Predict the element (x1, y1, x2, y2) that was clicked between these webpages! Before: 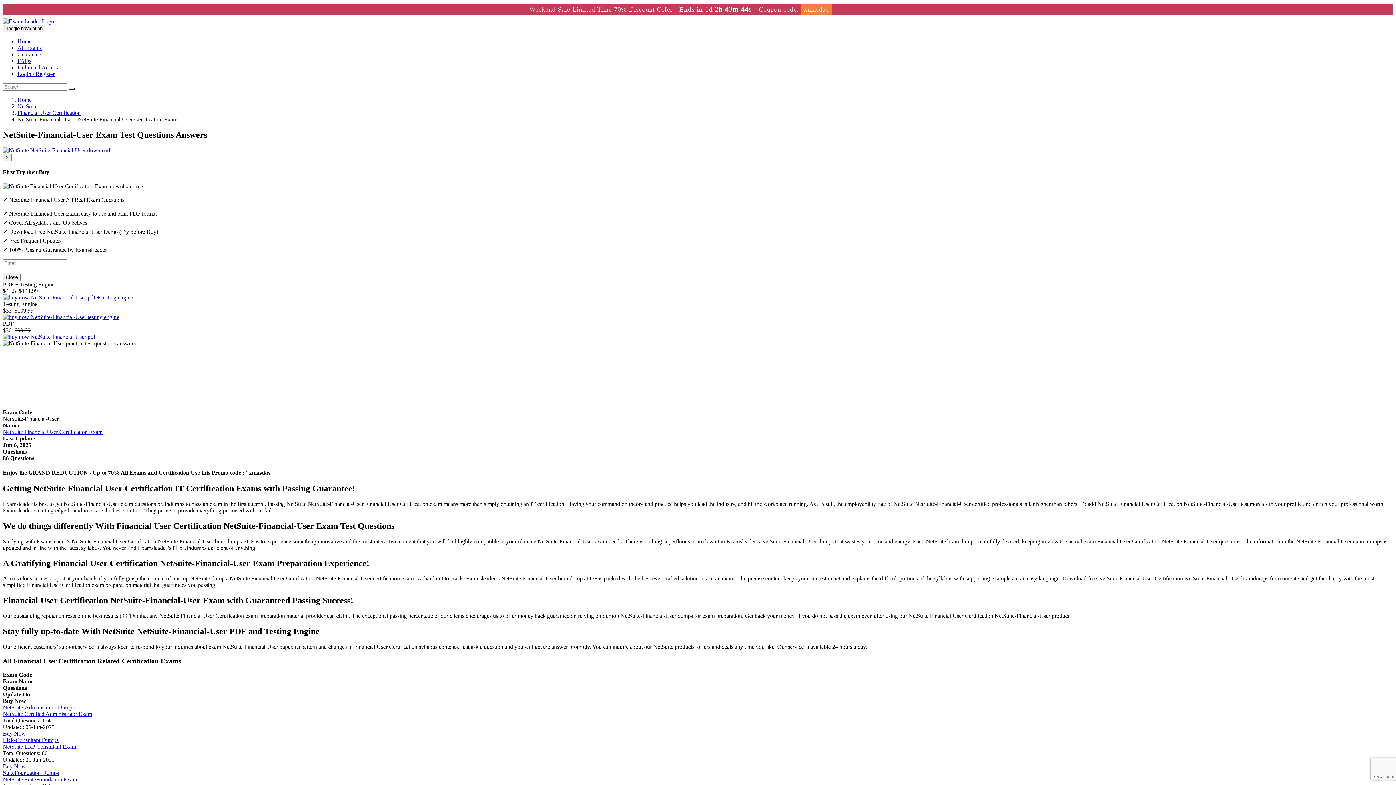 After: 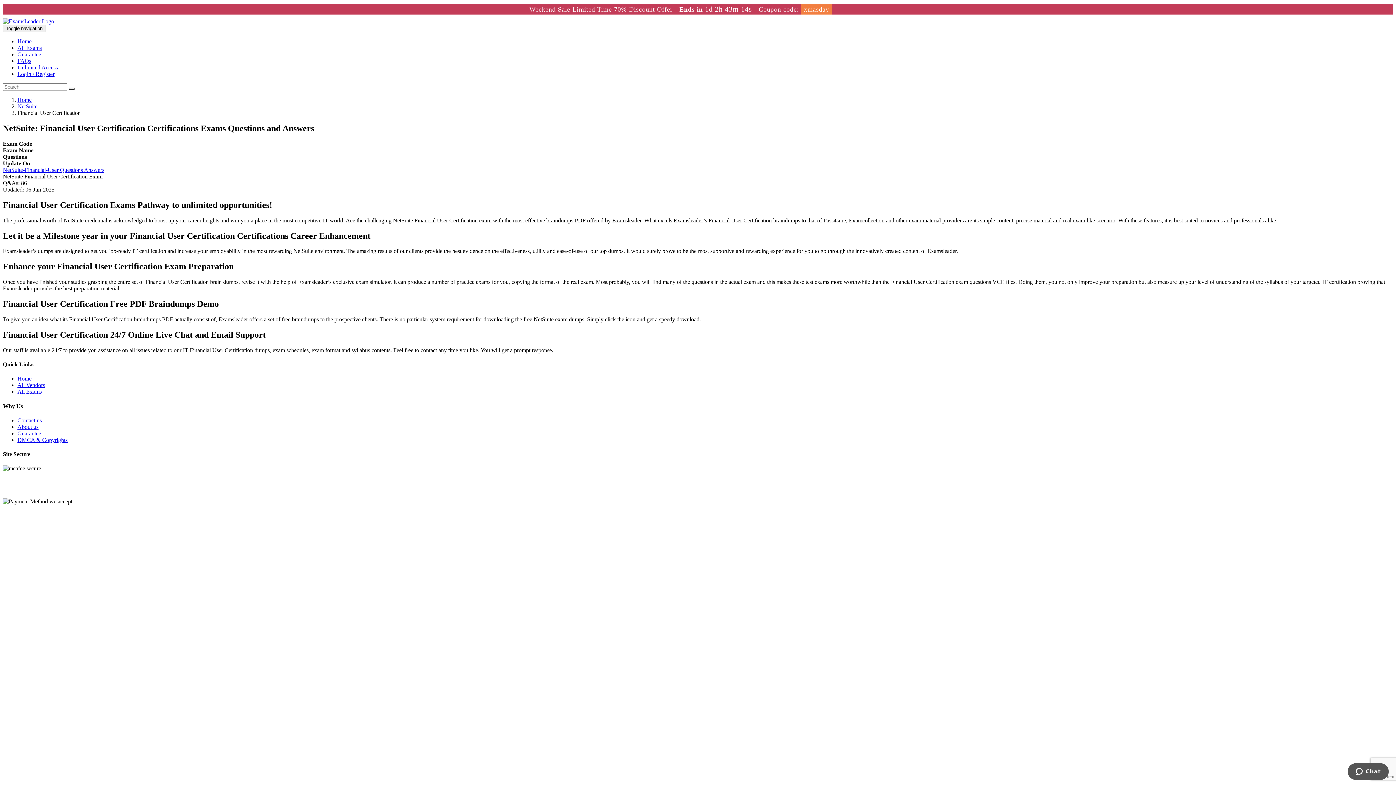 Action: label: Financial User Certification bbox: (17, 109, 80, 116)